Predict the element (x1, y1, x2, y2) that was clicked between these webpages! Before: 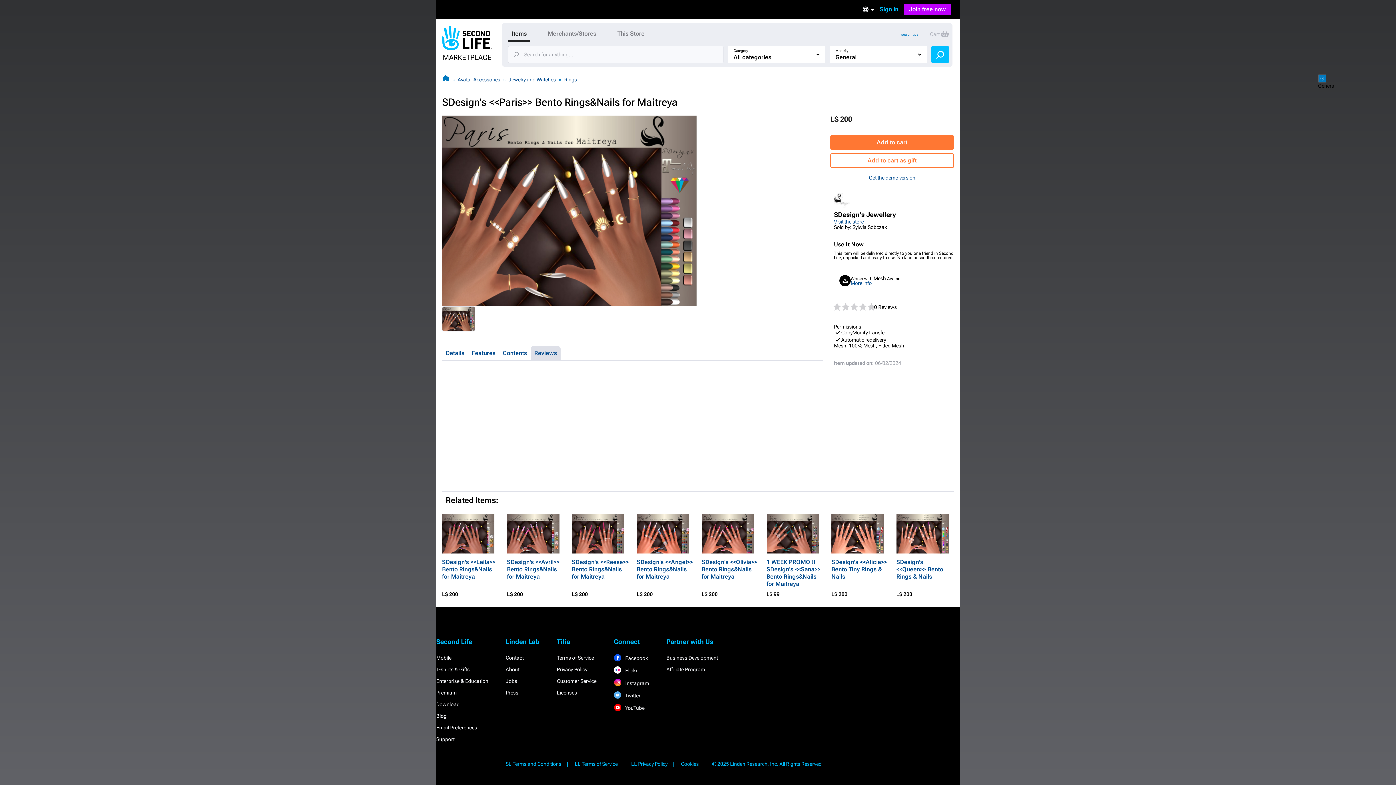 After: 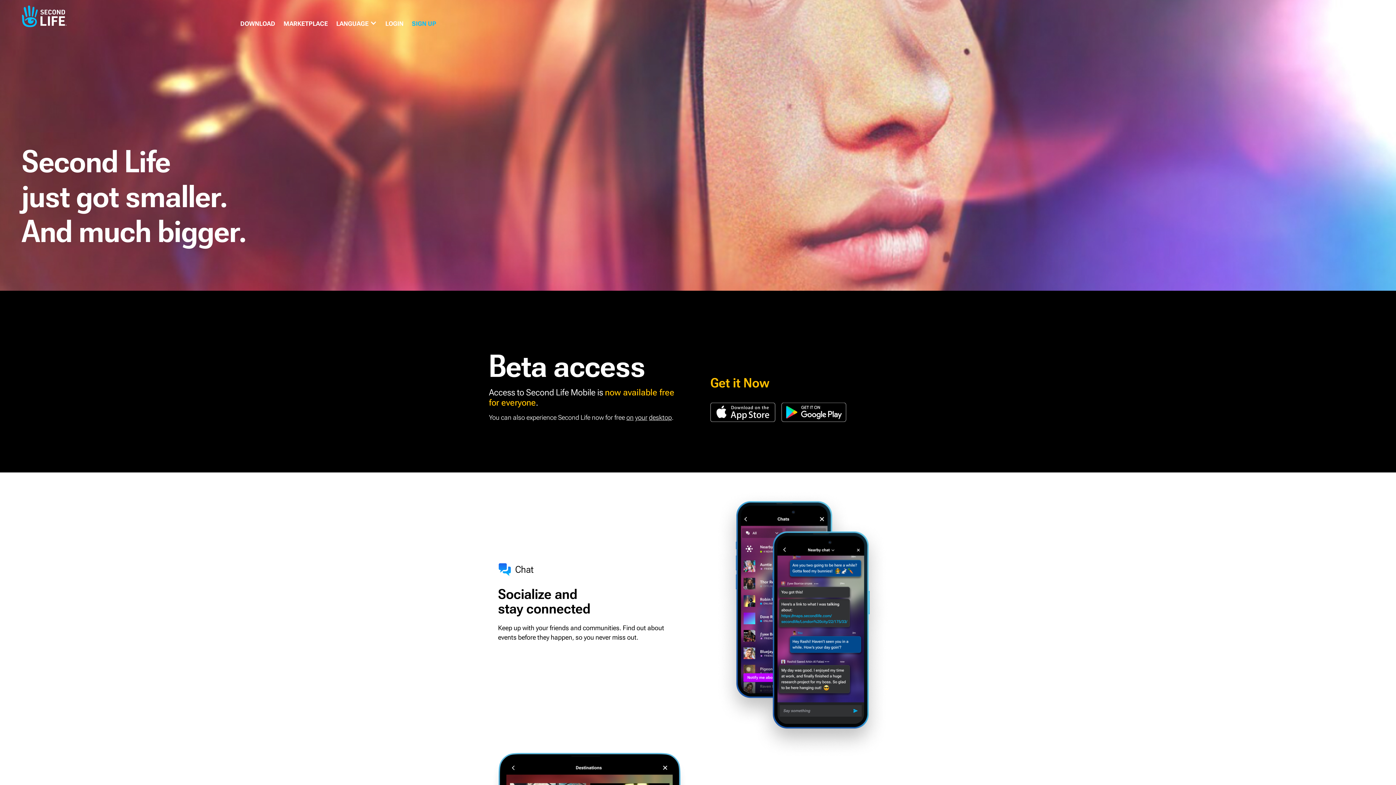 Action: label: Mobile bbox: (436, 655, 451, 661)